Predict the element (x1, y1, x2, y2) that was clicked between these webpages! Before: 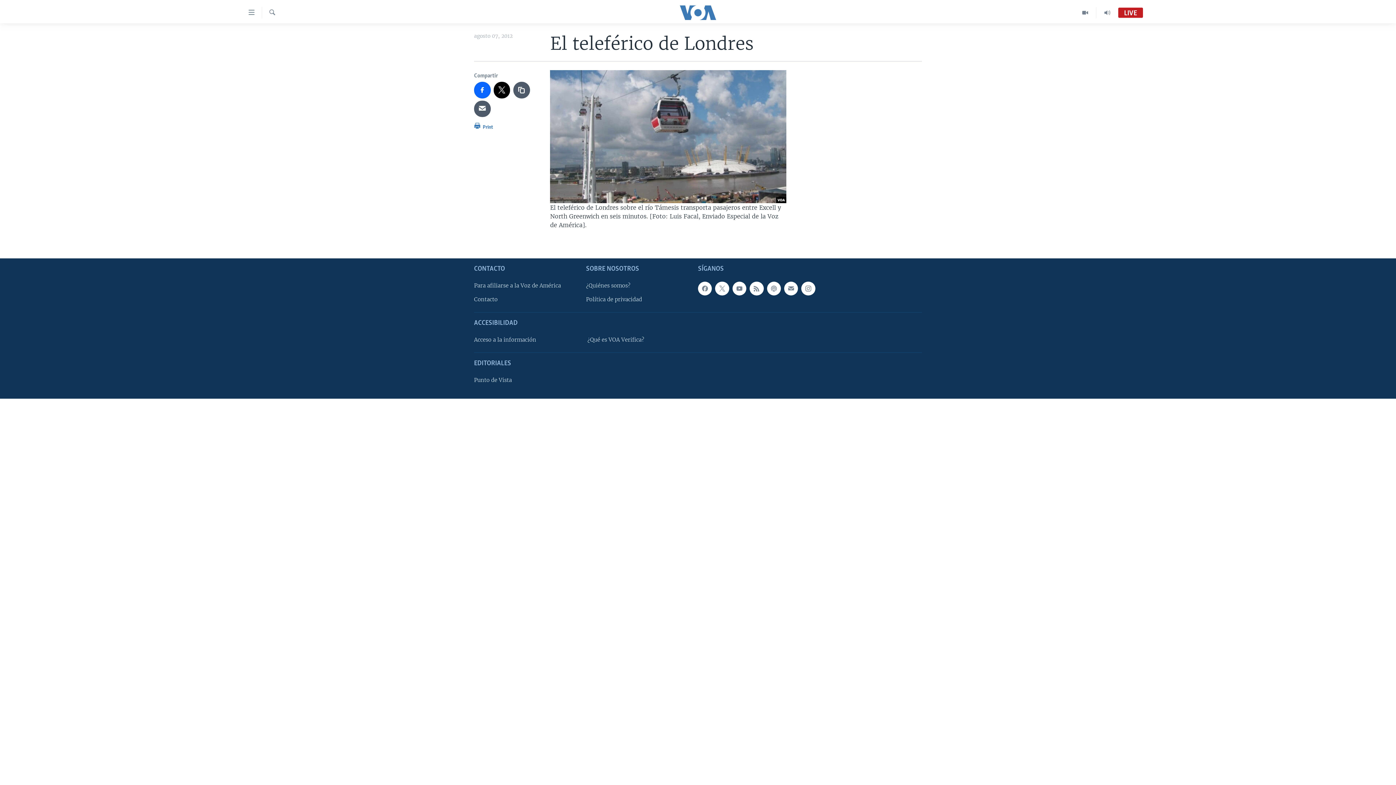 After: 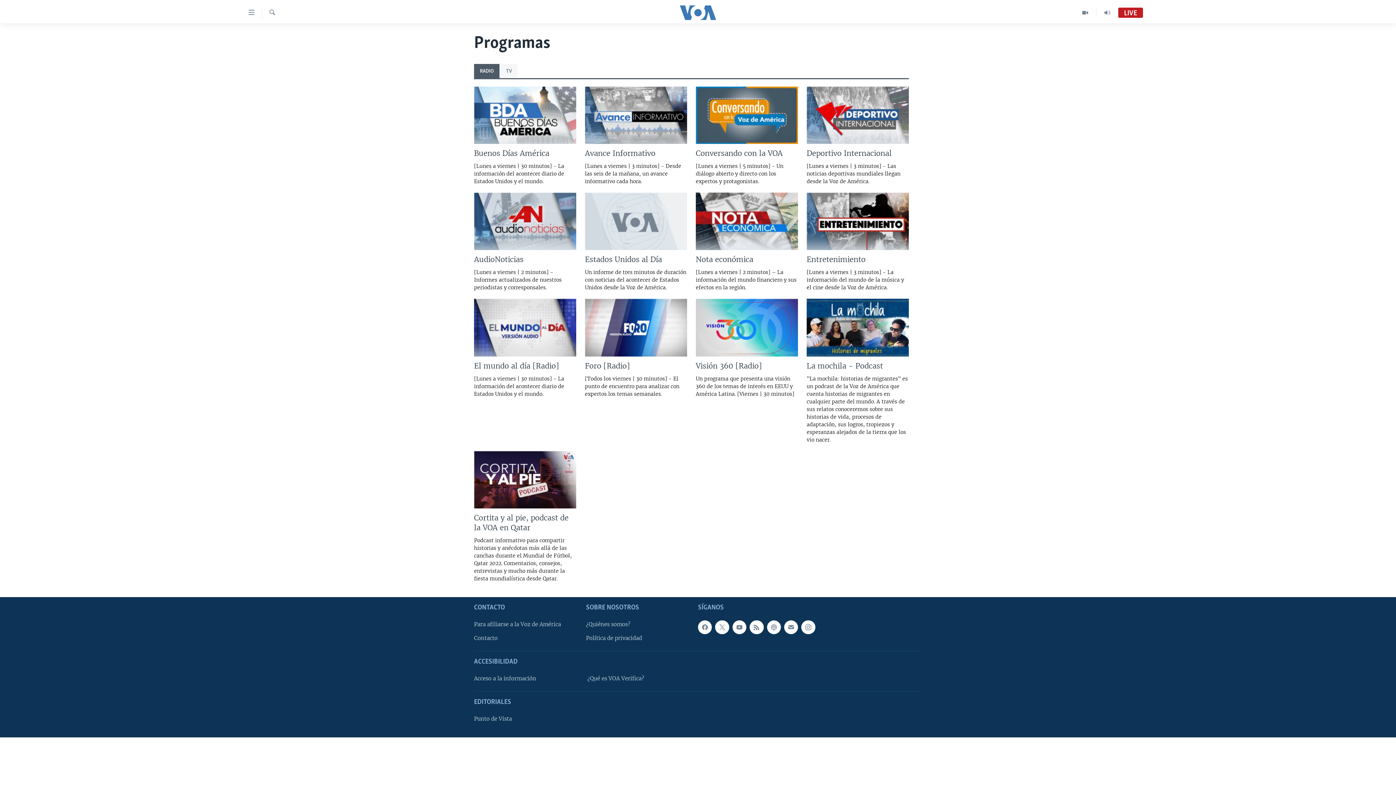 Action: bbox: (1096, 7, 1118, 18)